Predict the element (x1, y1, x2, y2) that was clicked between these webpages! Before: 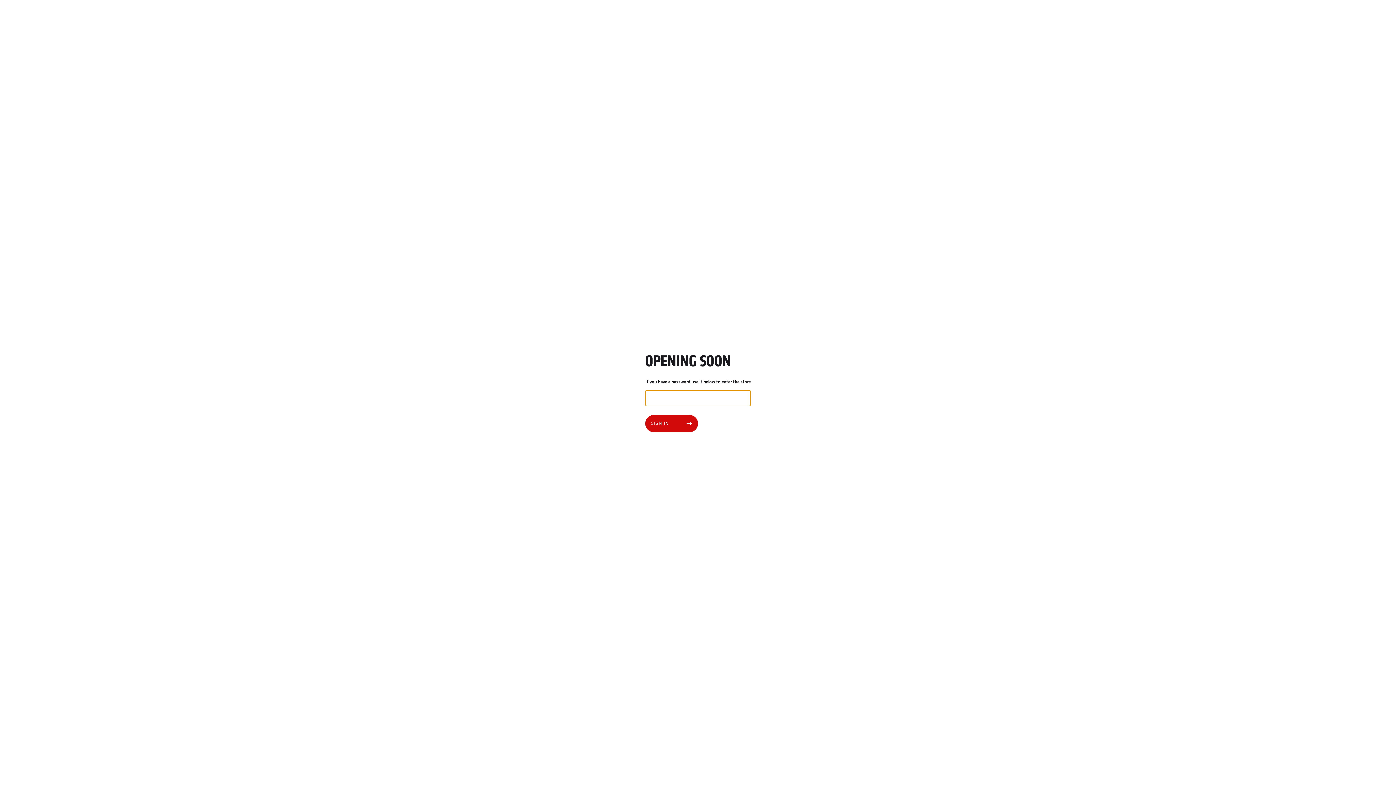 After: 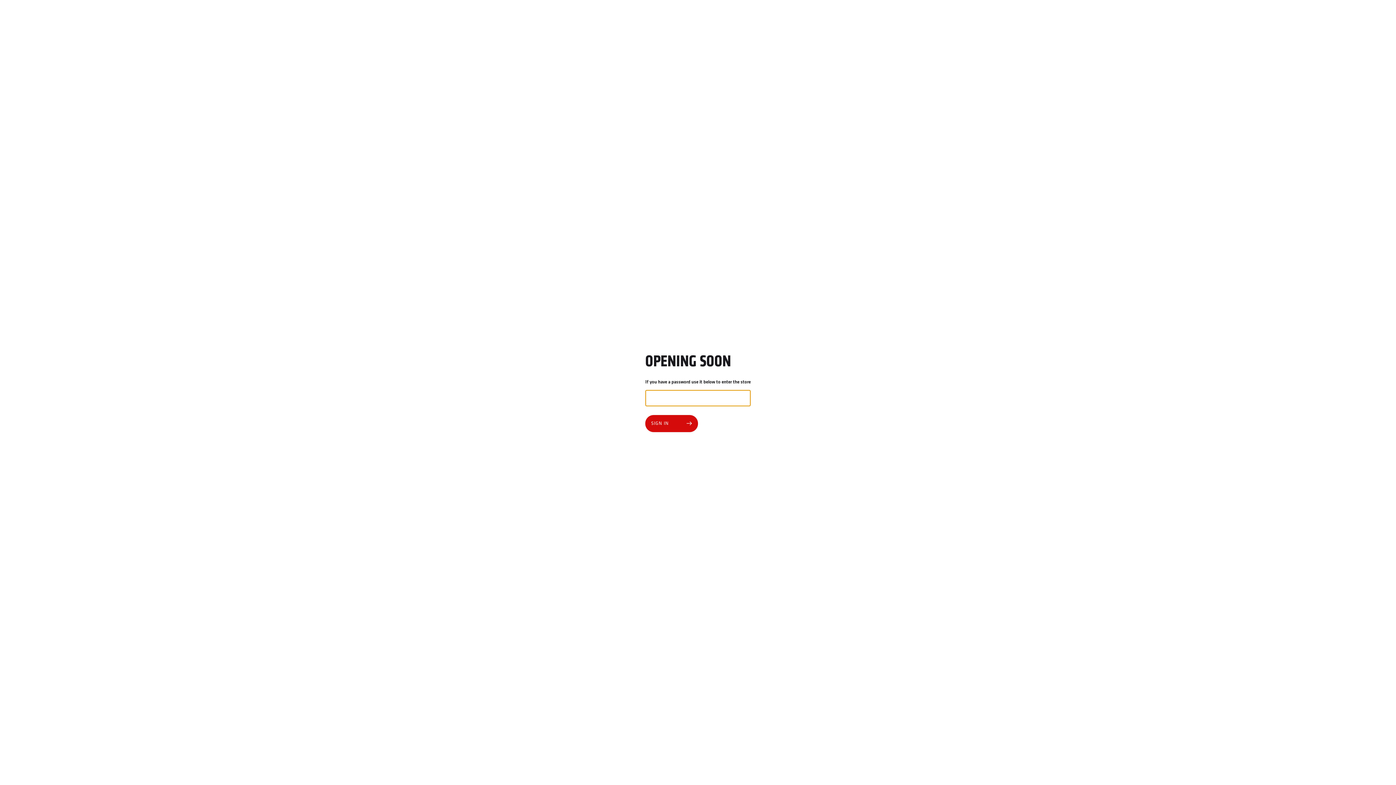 Action: bbox: (645, 415, 698, 432) label: SIGN IN